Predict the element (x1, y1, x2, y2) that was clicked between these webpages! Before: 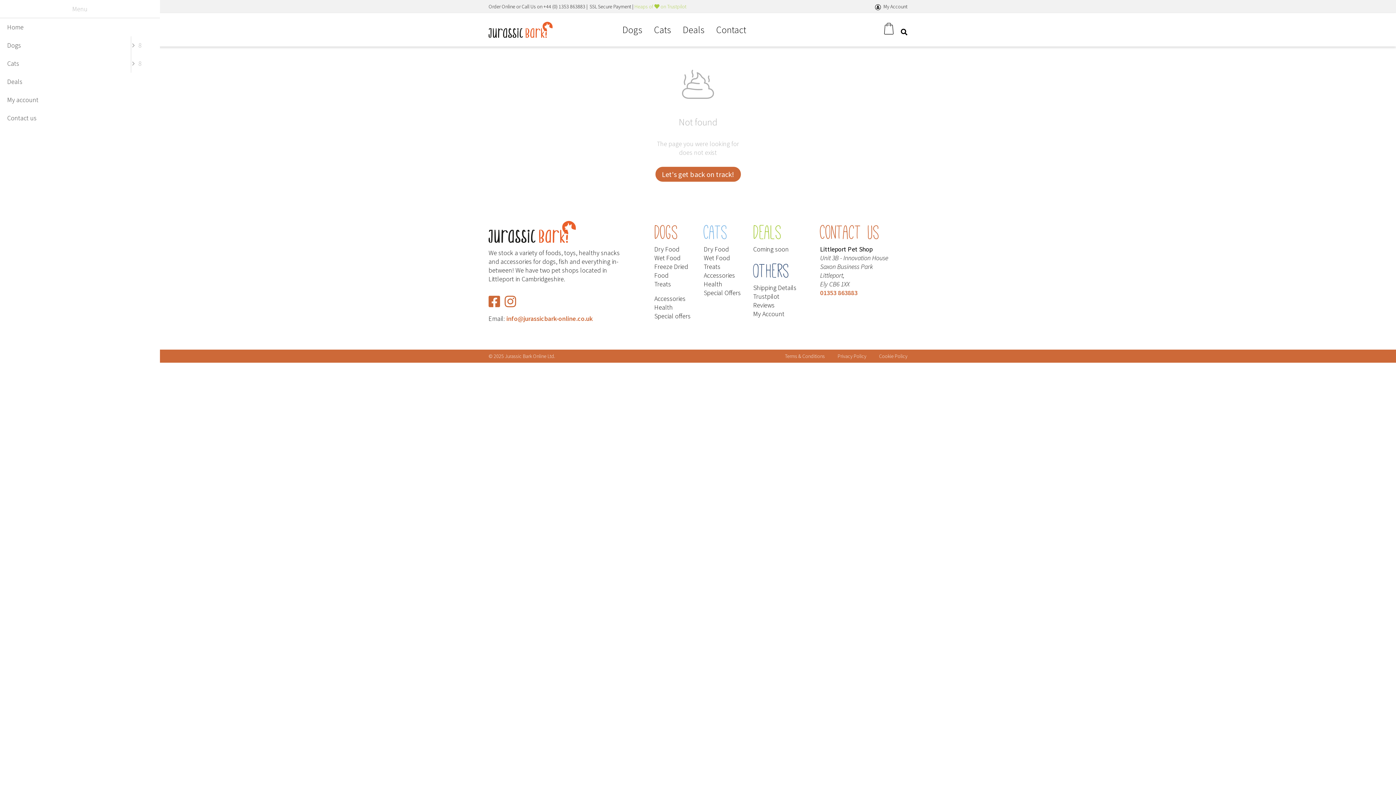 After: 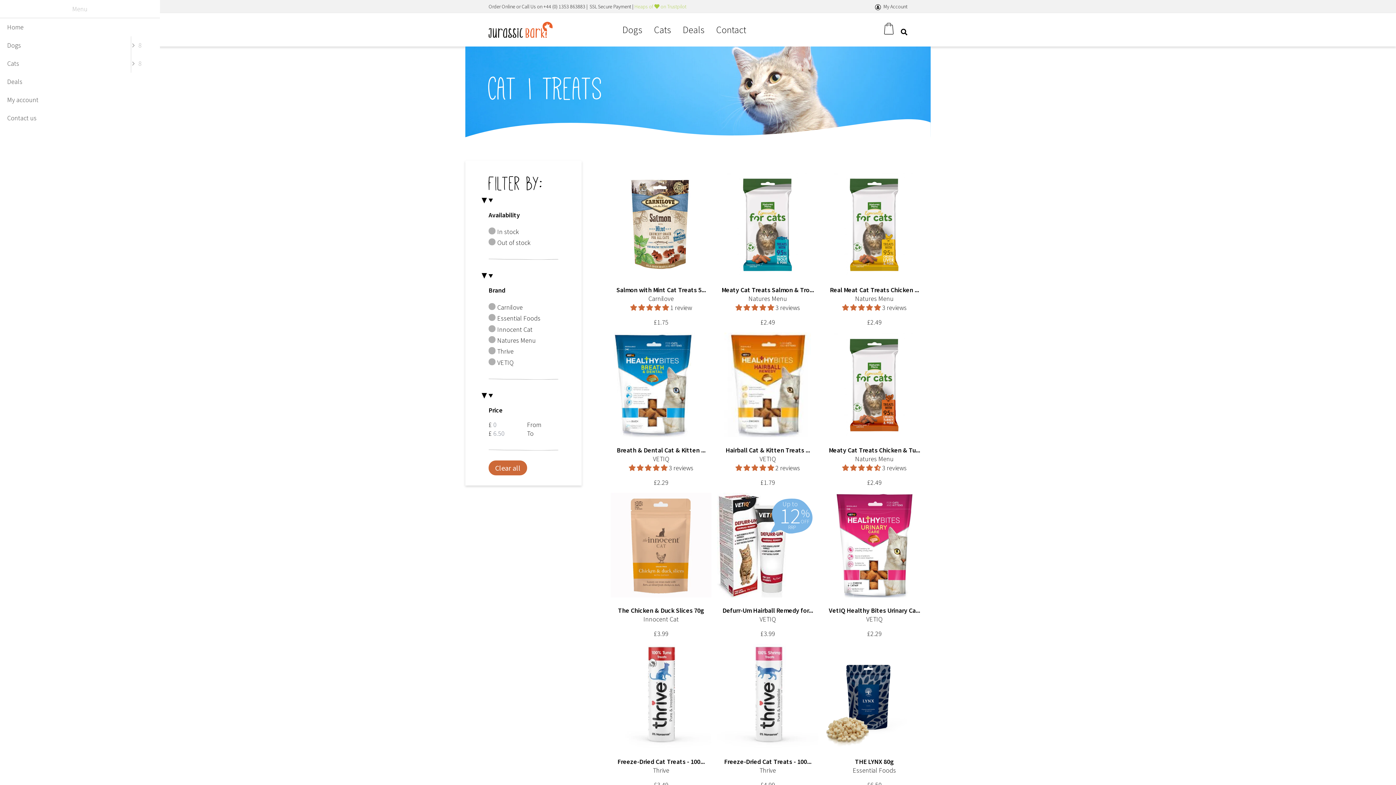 Action: label: Treats bbox: (704, 262, 720, 270)